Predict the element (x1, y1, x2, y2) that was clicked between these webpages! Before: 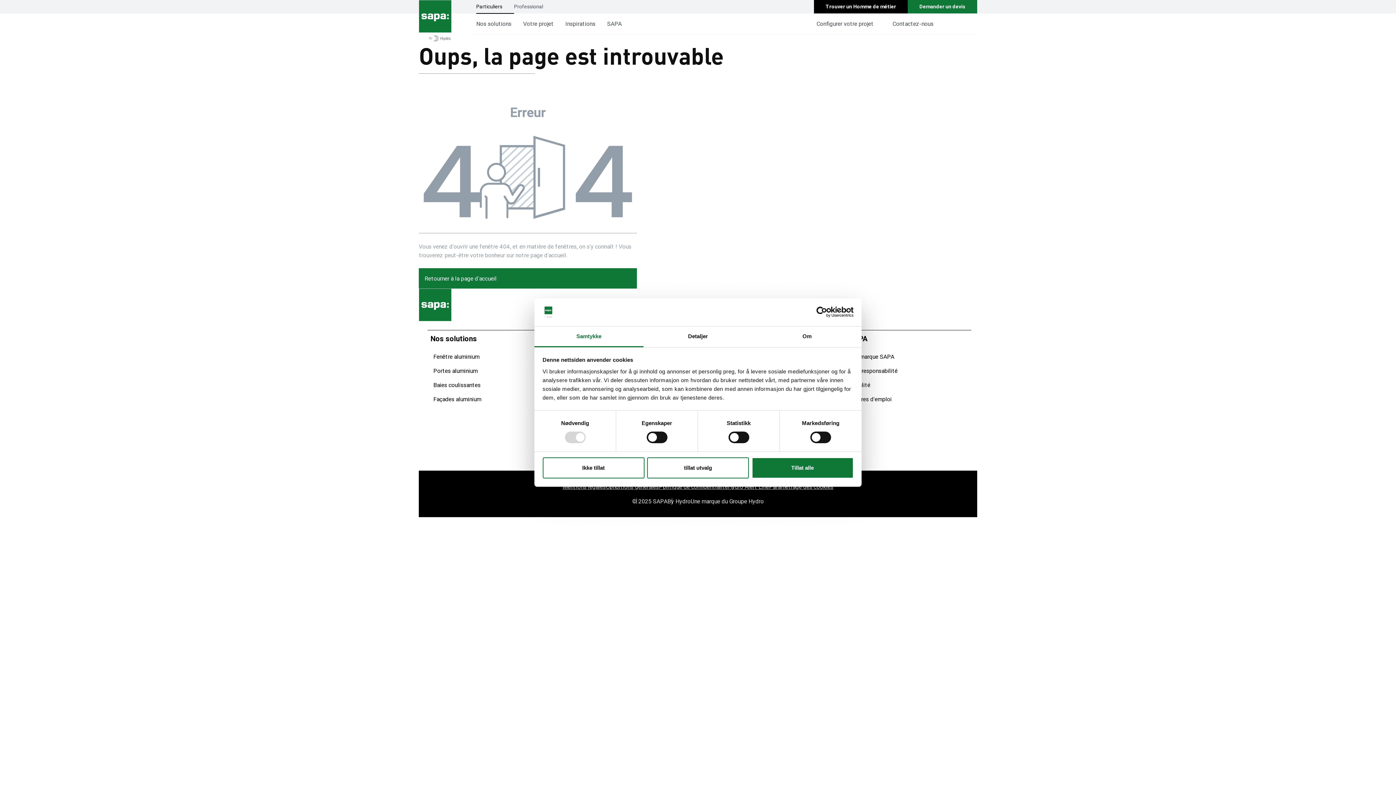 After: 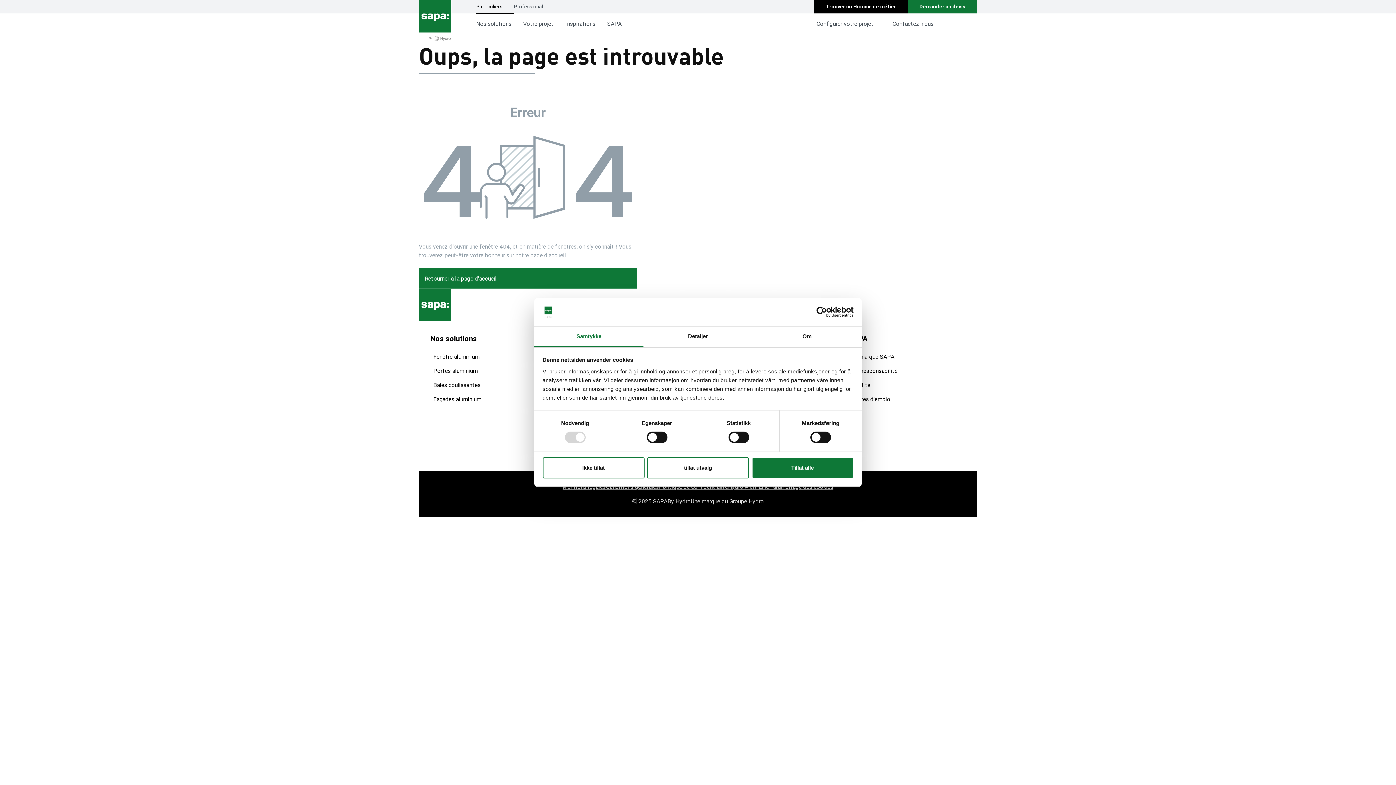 Action: bbox: (534, 326, 643, 347) label: Samtykke